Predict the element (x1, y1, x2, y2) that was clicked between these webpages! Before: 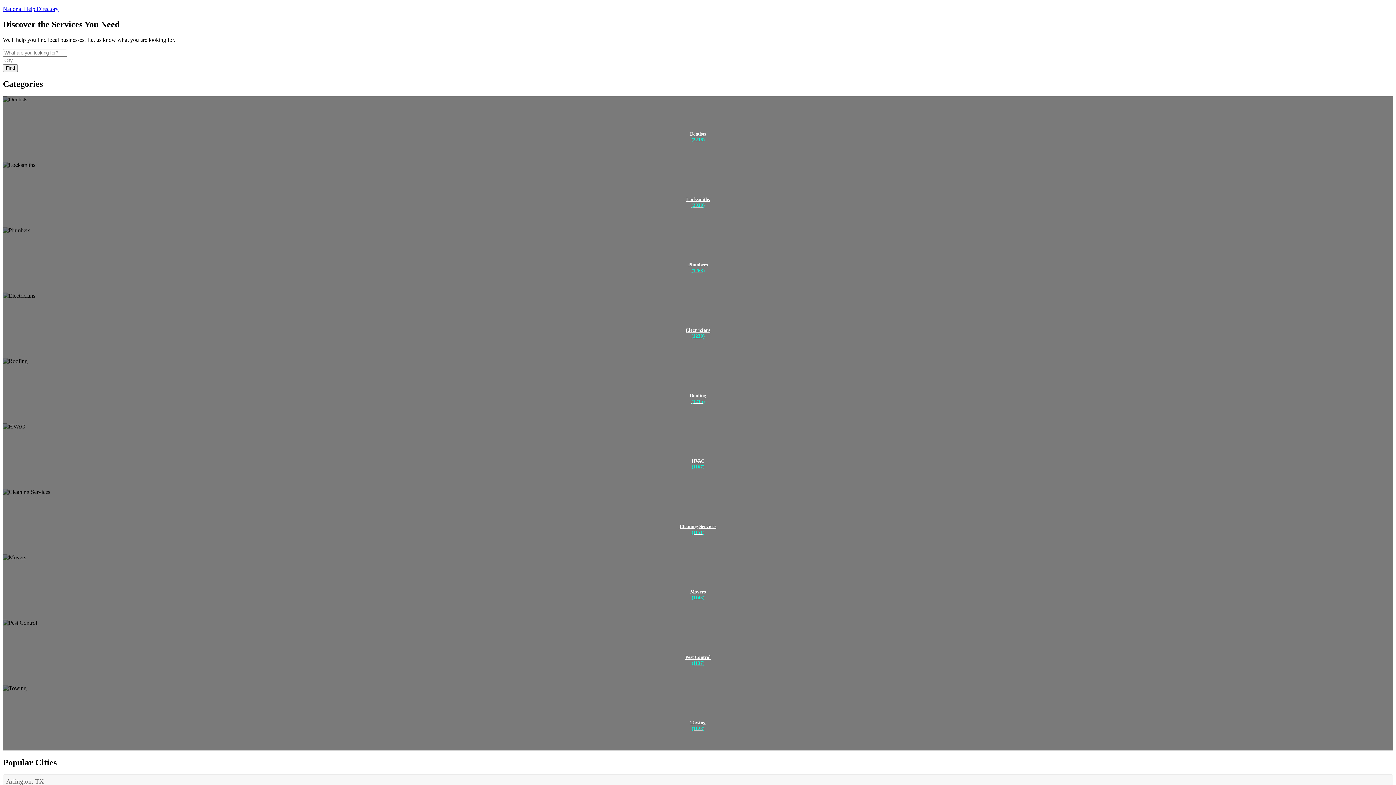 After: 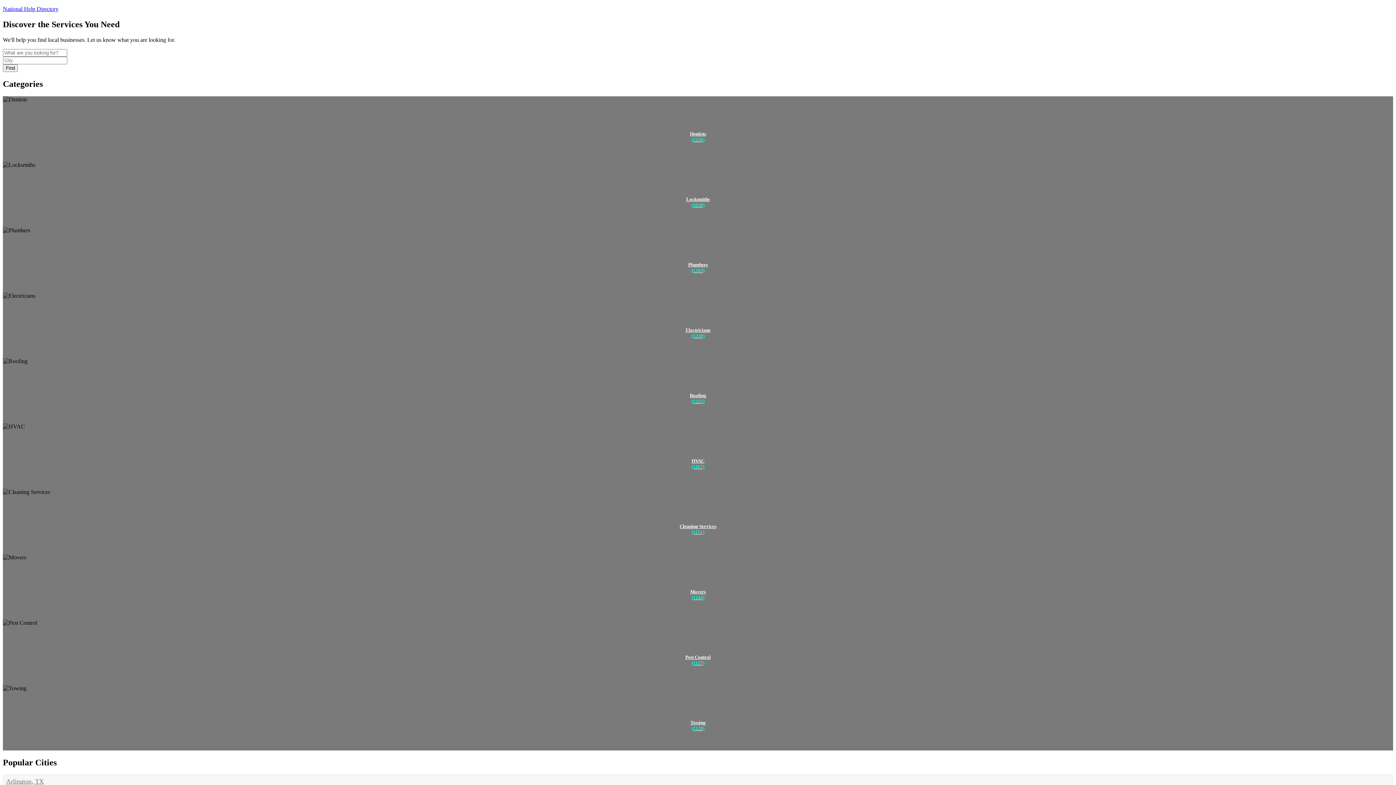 Action: label: Find bbox: (2, 64, 17, 71)